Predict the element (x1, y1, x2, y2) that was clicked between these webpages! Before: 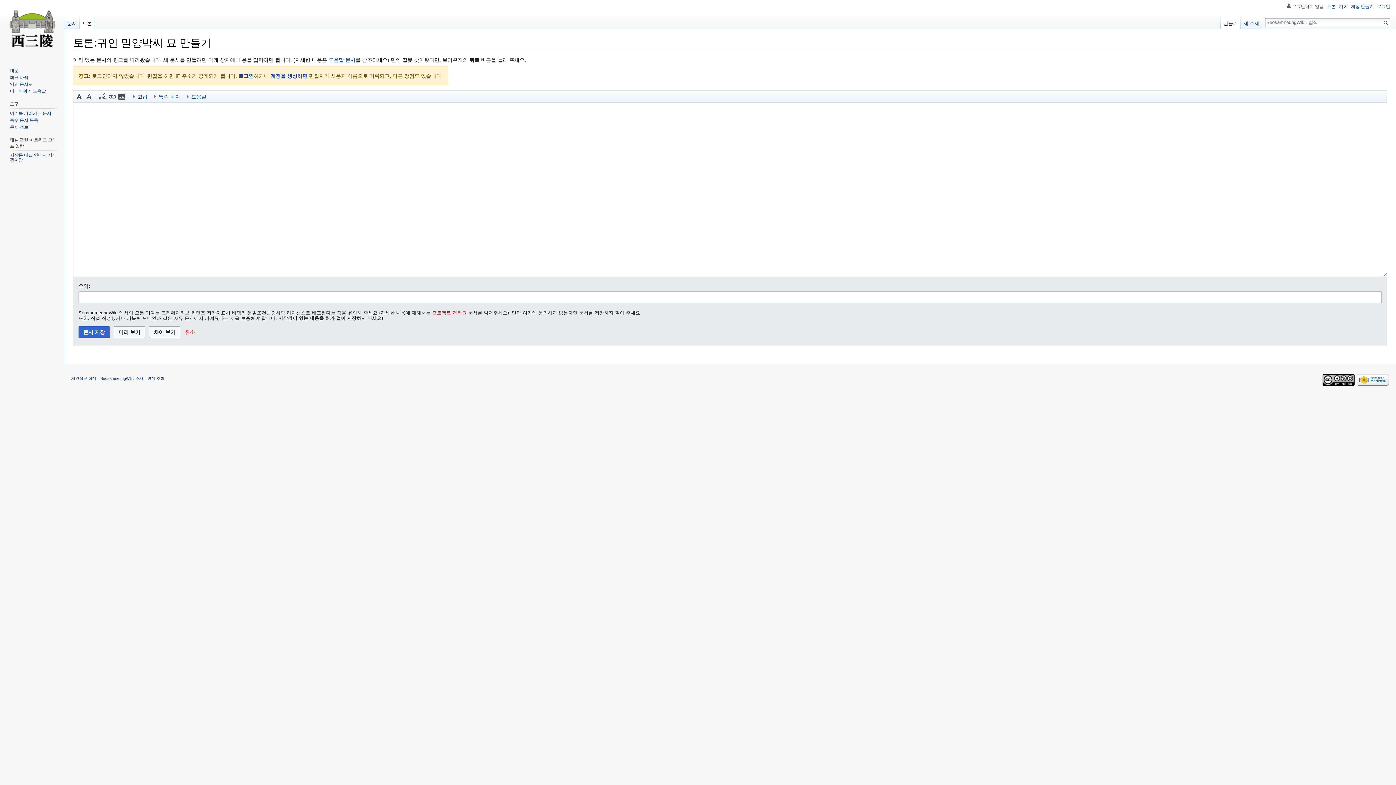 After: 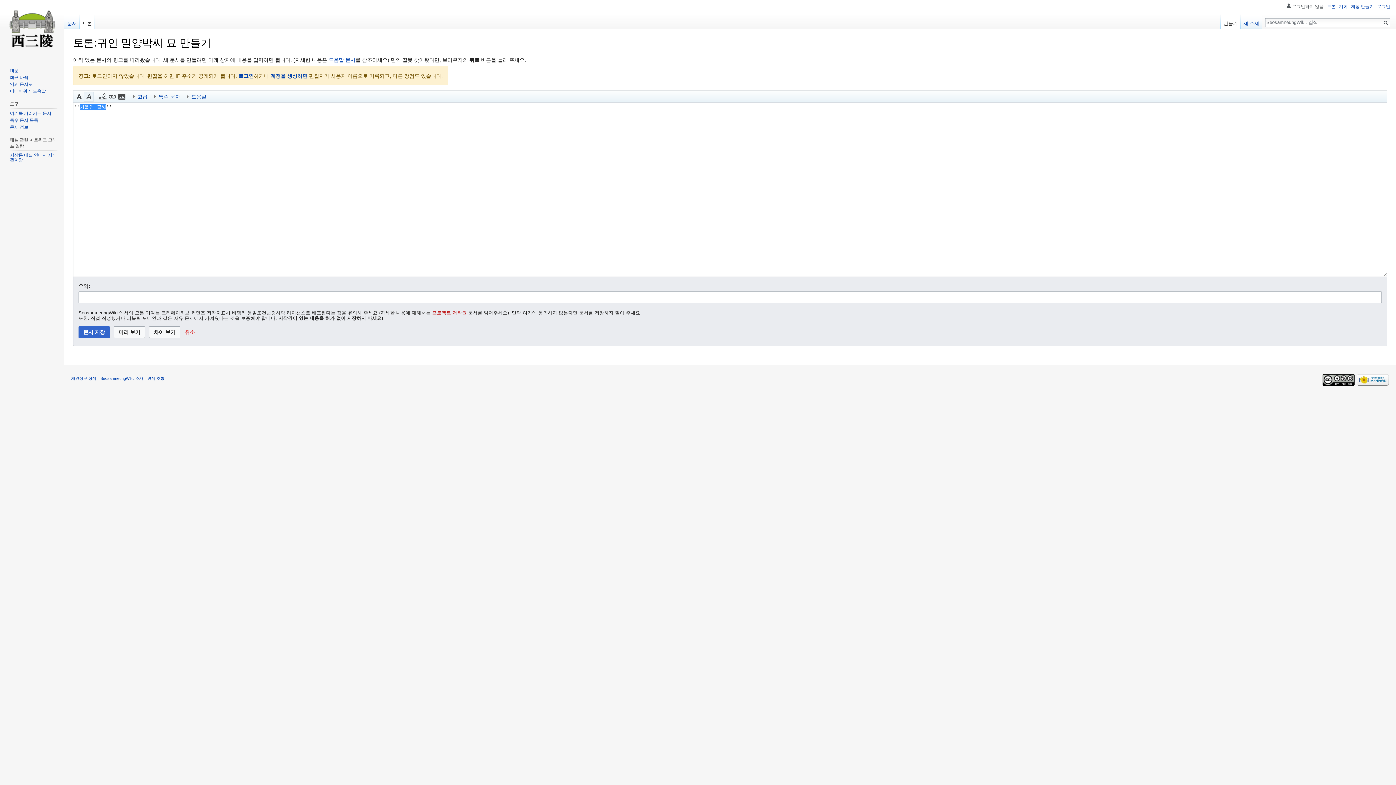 Action: bbox: (84, 92, 93, 101)